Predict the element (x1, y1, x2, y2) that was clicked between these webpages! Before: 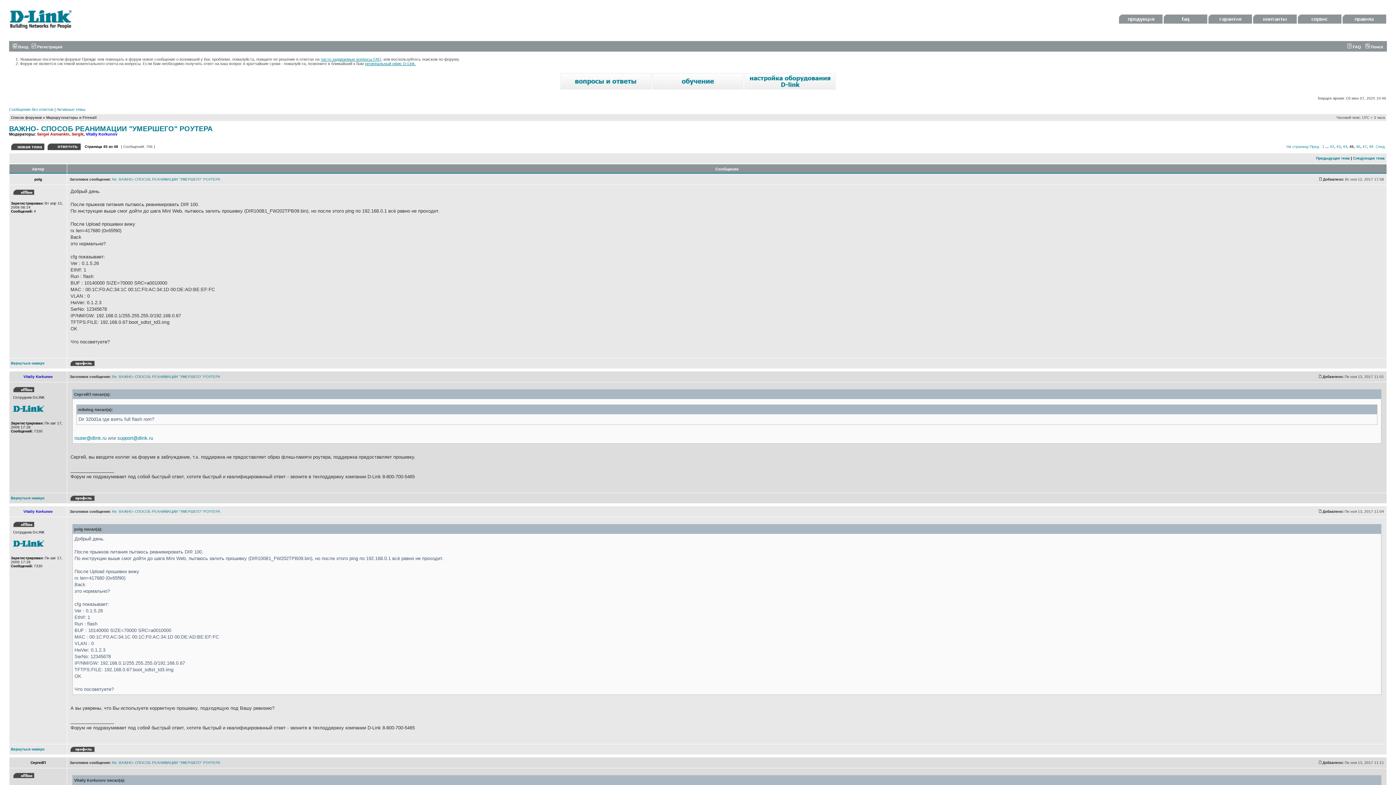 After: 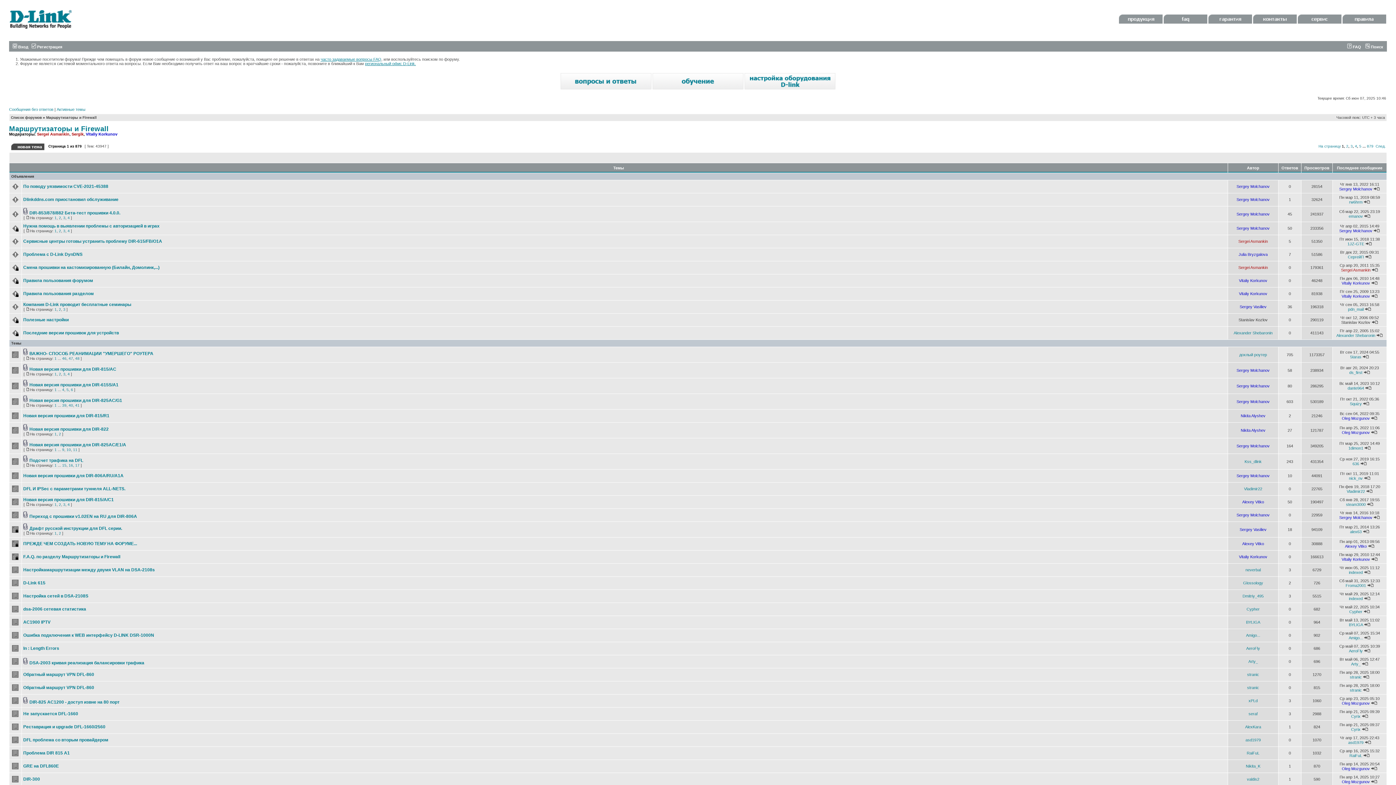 Action: label: Маршрутизаторы и Firewall bbox: (46, 115, 96, 119)